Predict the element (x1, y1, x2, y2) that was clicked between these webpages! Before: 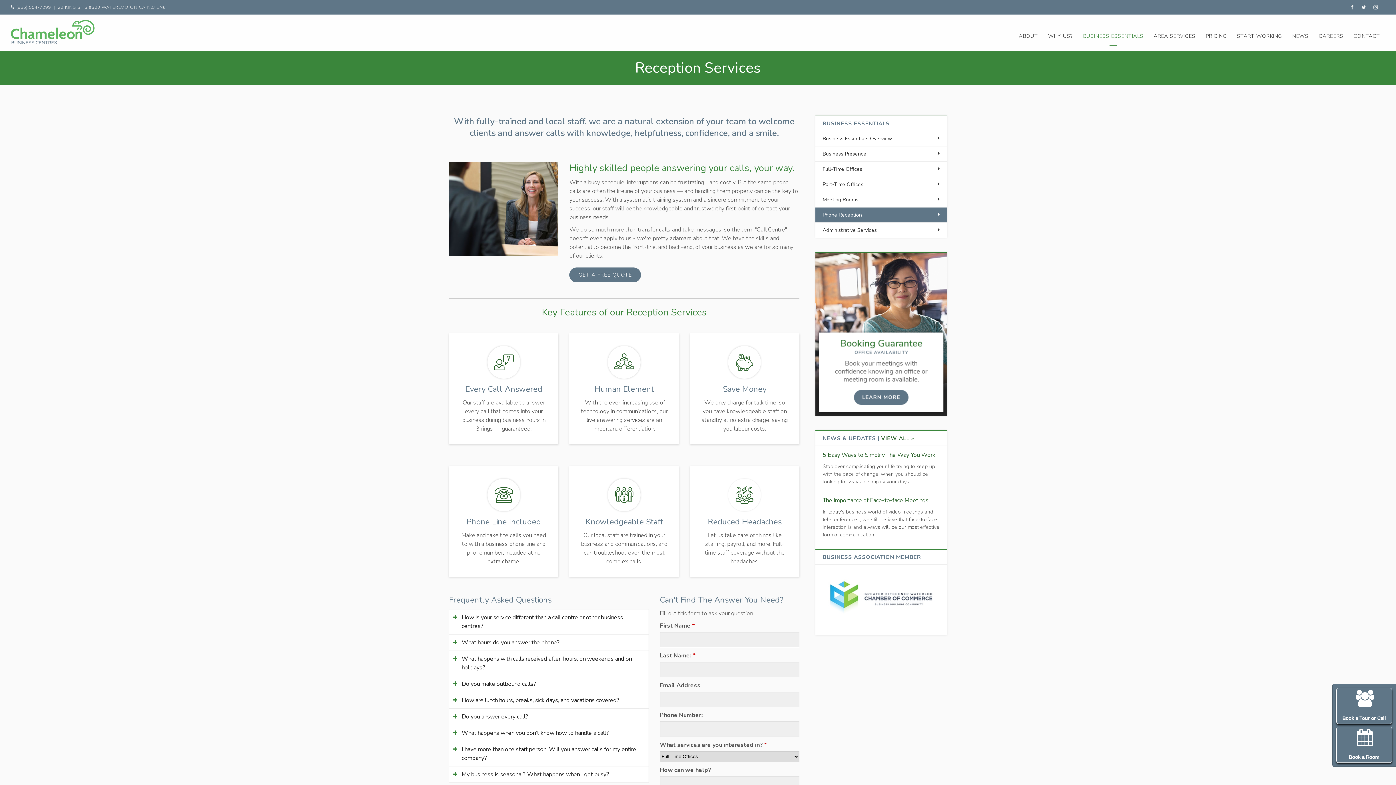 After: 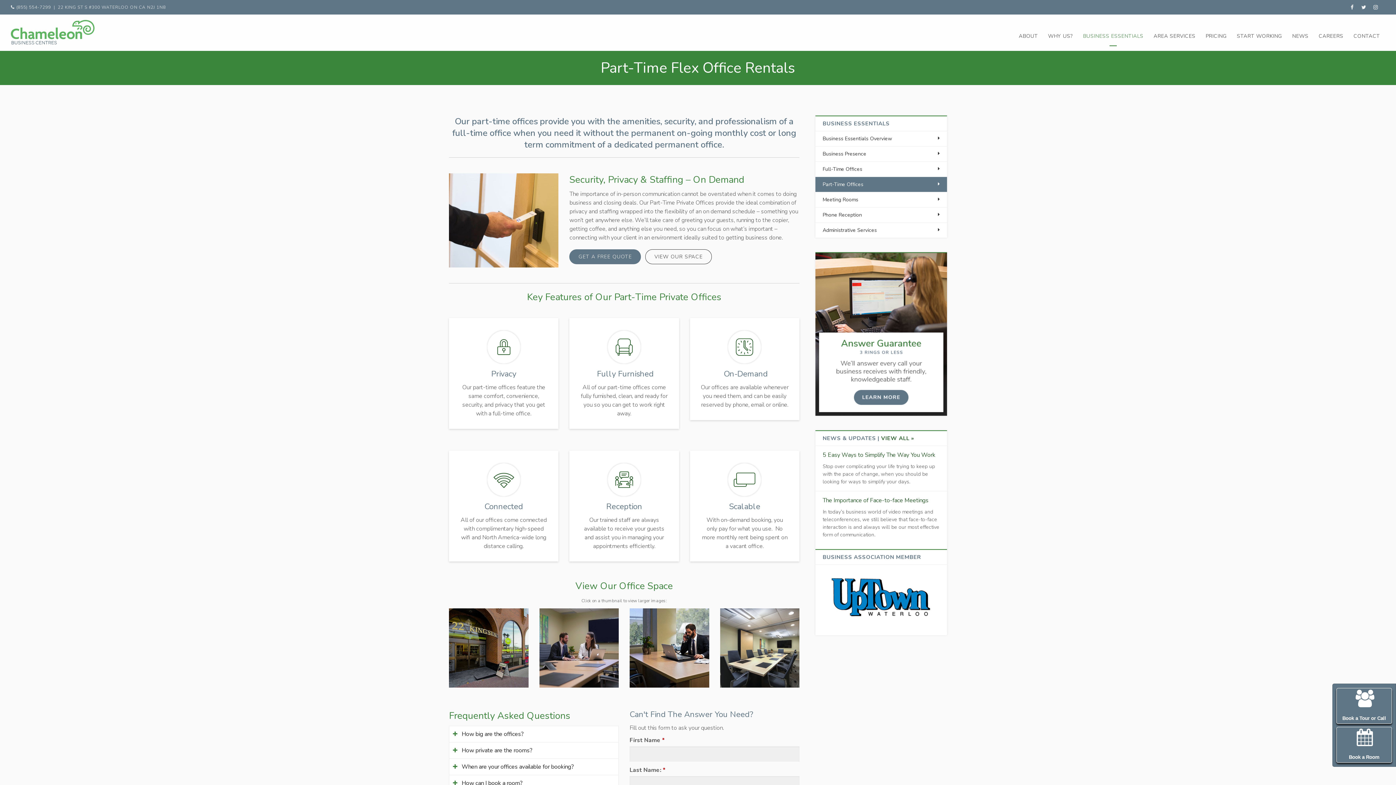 Action: label: Part-Time Offices bbox: (815, 177, 947, 192)